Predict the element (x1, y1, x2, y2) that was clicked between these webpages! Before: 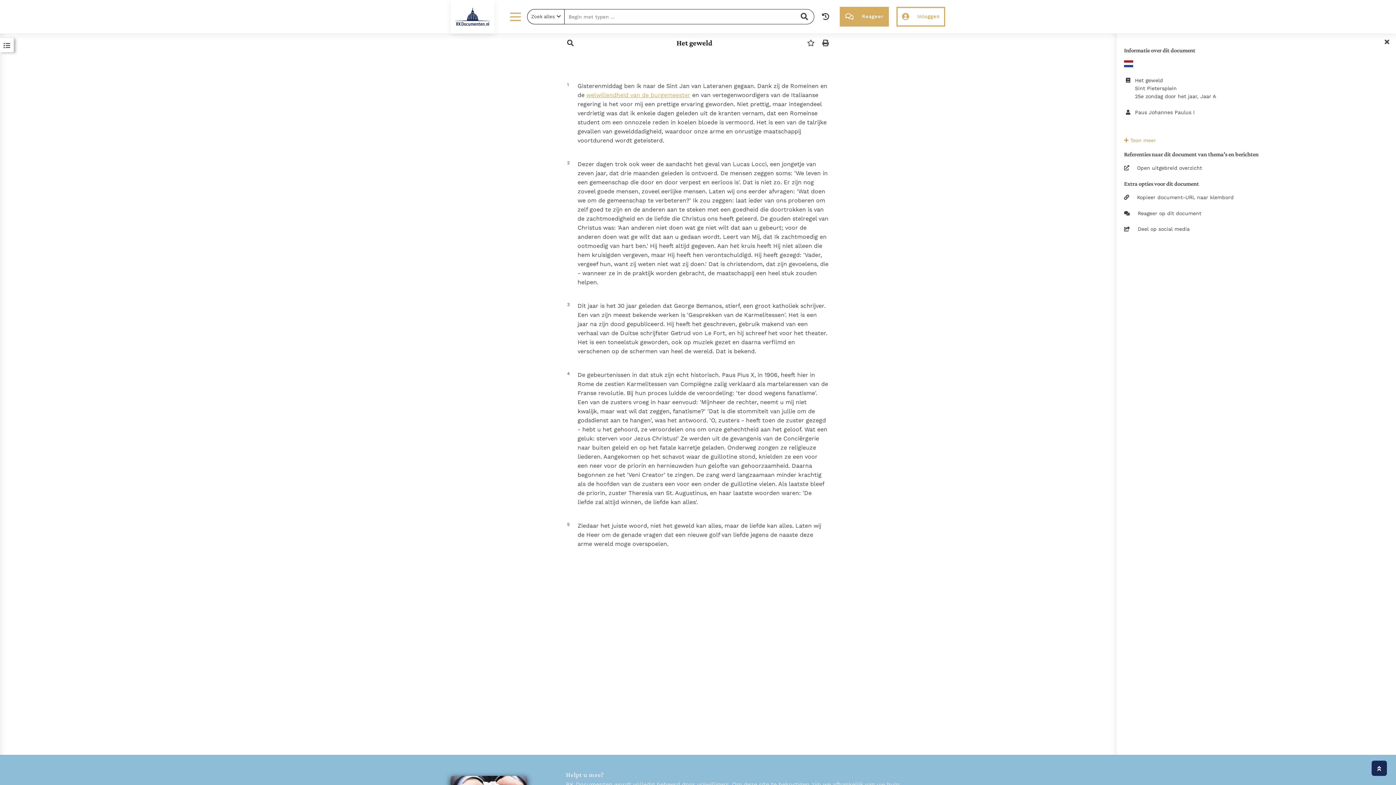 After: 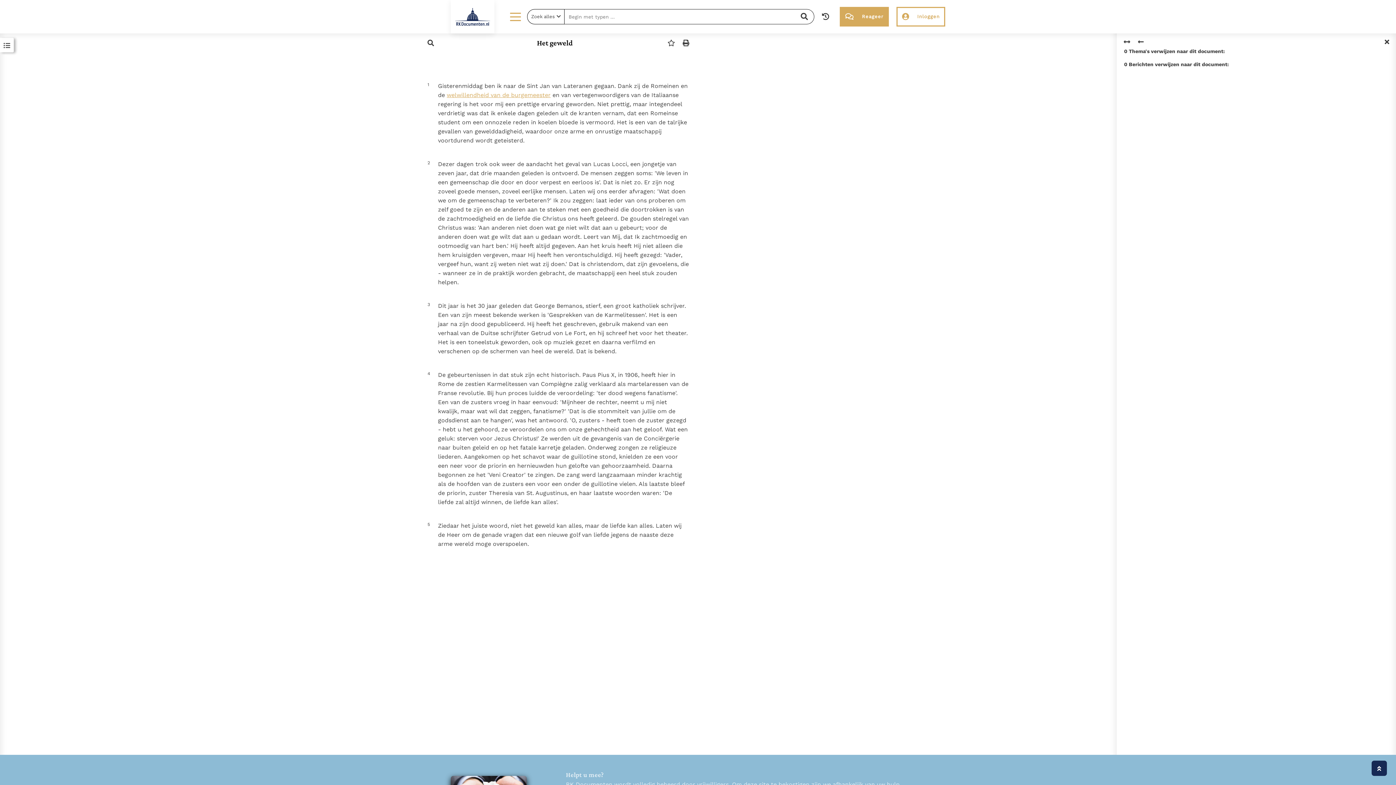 Action: bbox: (1124, 164, 1389, 172) label: Open uitgebreid overzicht